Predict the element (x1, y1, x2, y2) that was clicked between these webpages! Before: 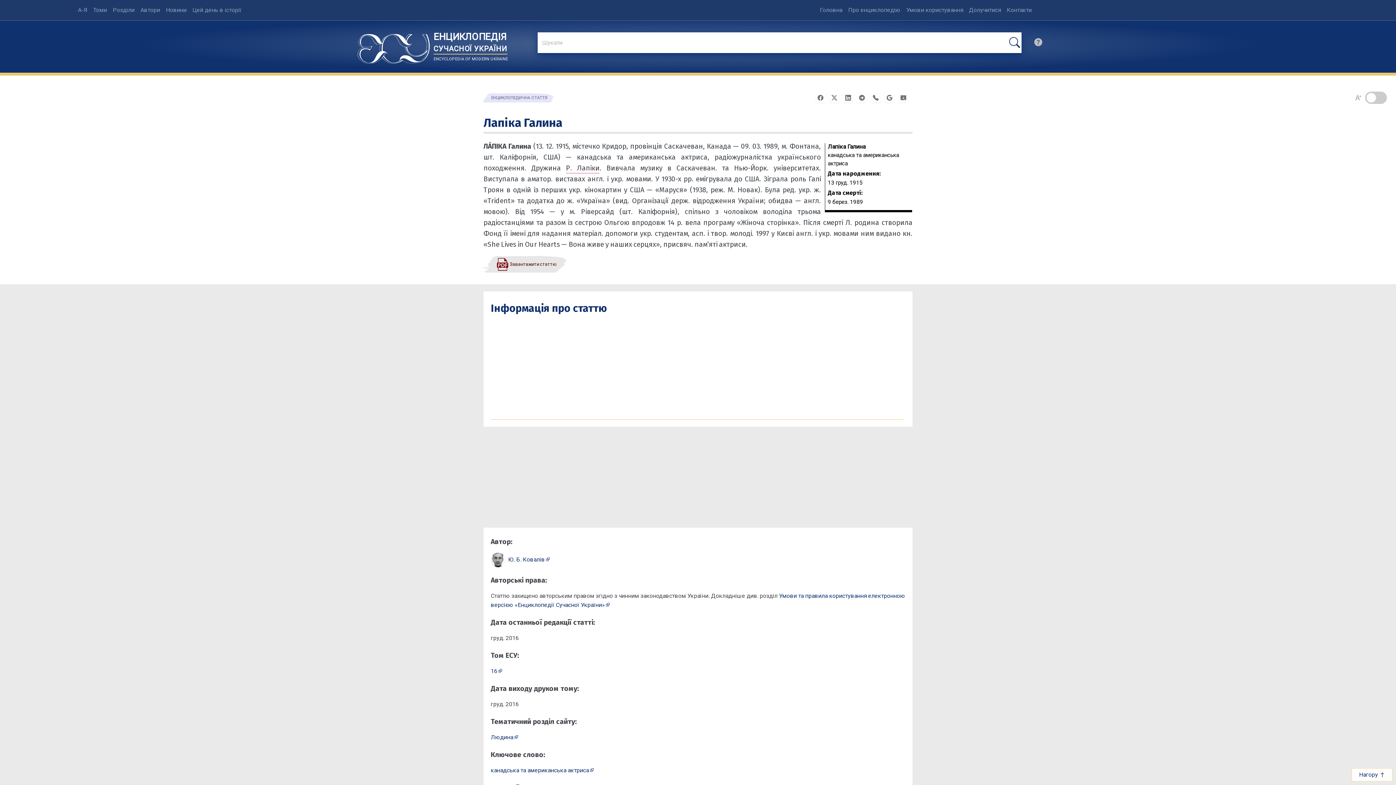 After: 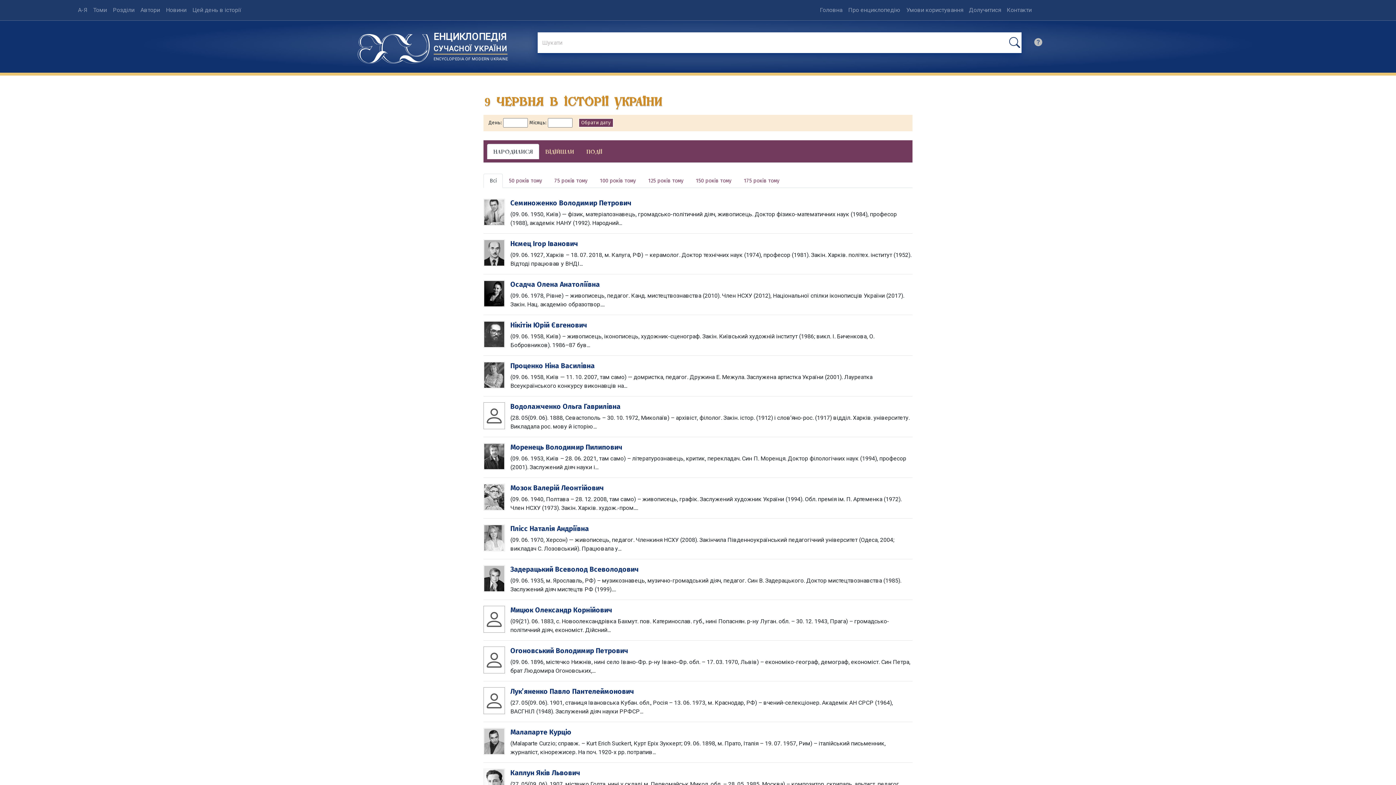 Action: label: Цей день в історії bbox: (189, 2, 244, 17)